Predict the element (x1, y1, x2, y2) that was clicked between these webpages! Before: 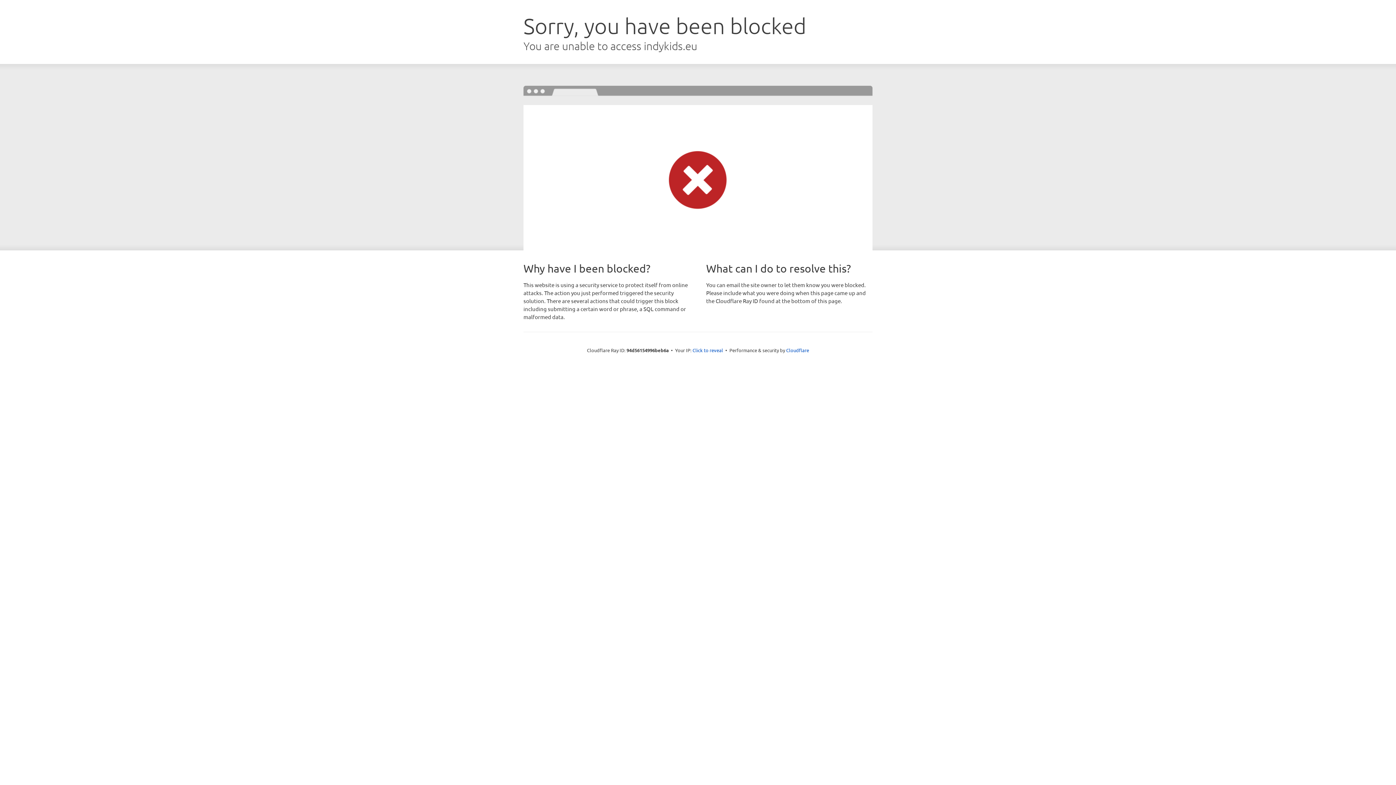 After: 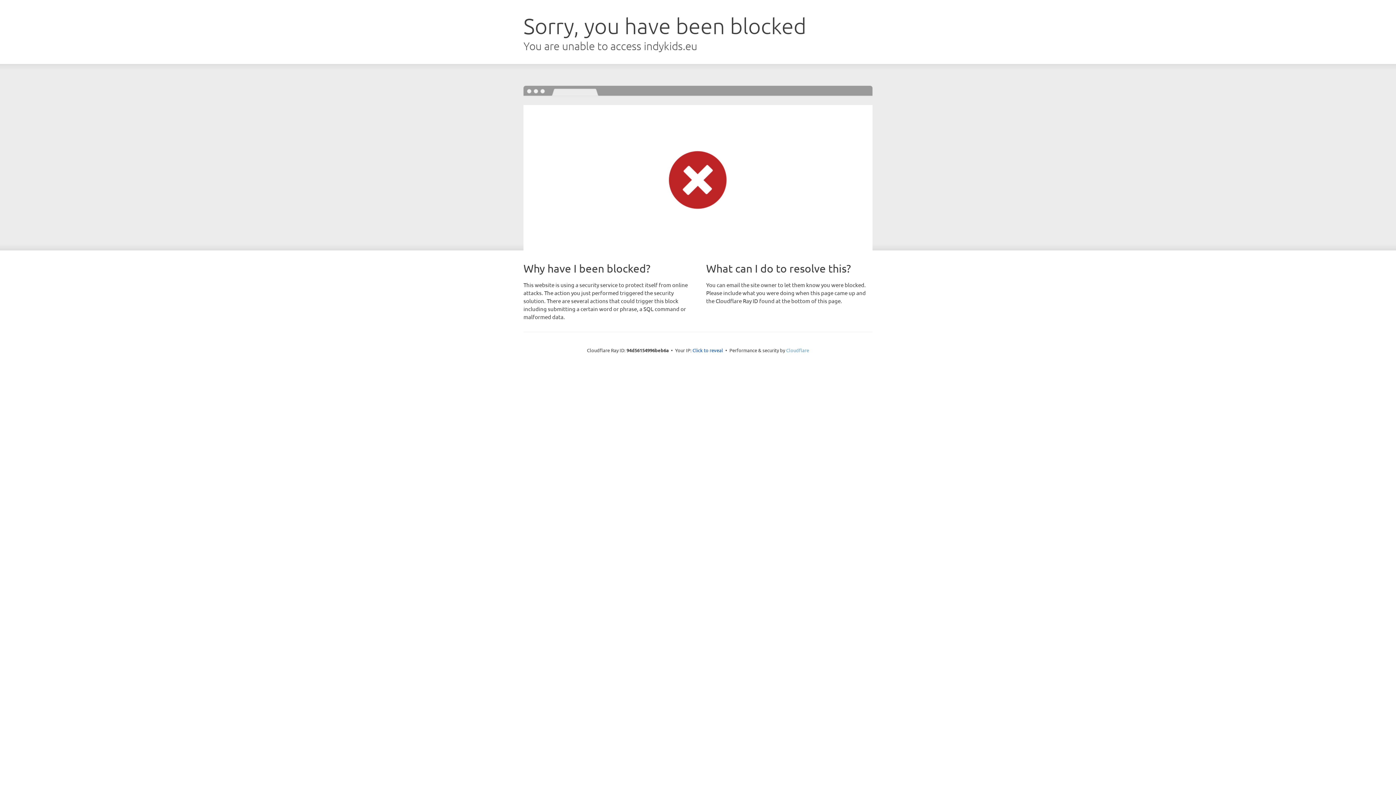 Action: bbox: (786, 347, 809, 353) label: Cloudflare